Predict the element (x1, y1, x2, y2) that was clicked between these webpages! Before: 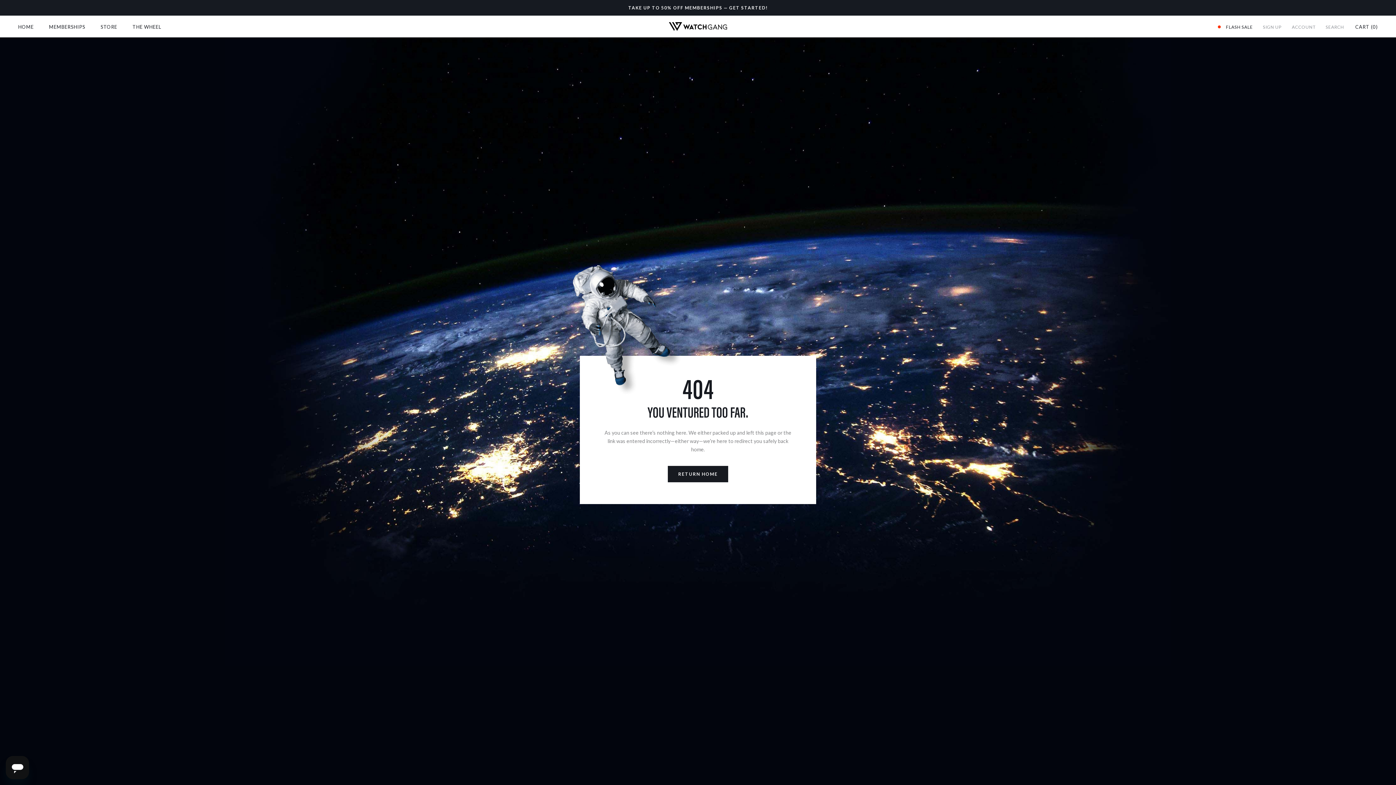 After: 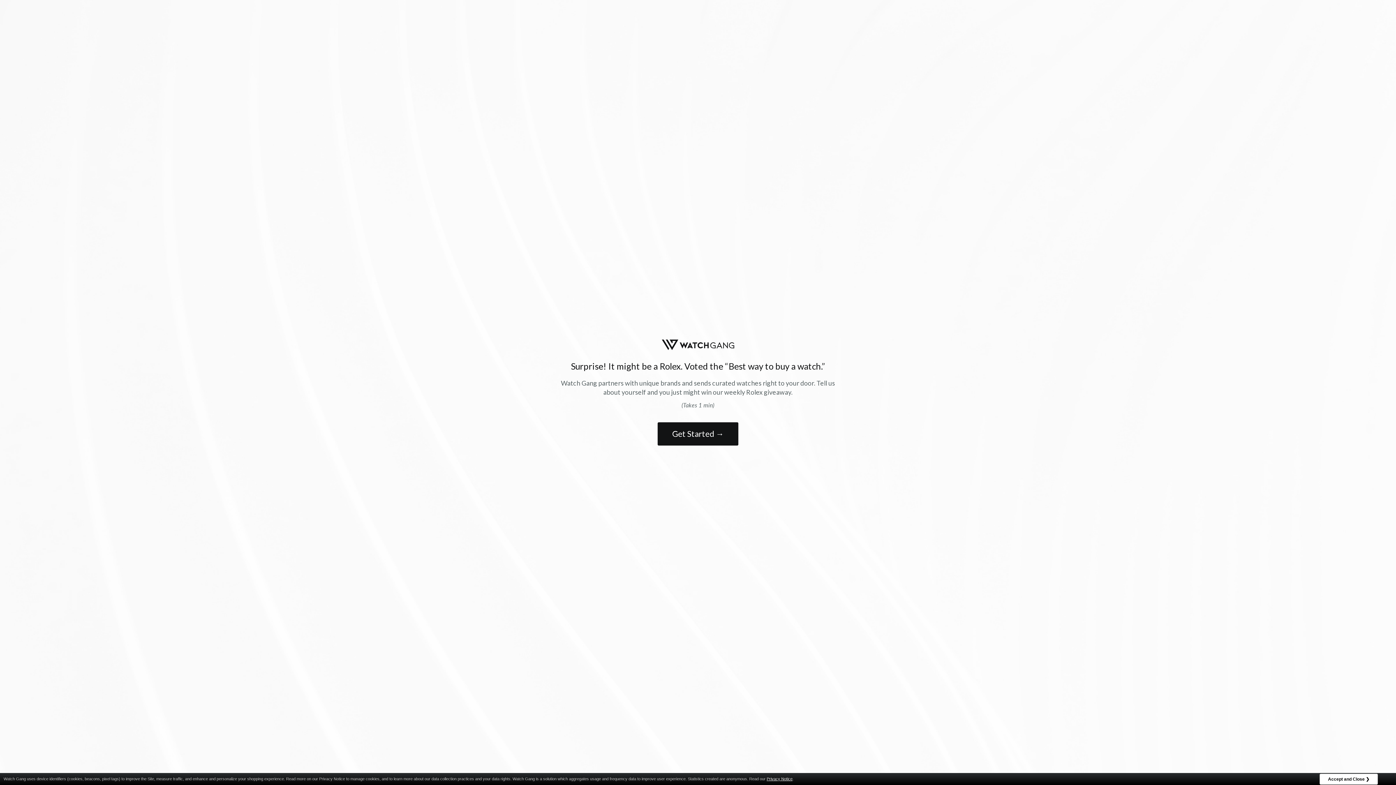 Action: bbox: (1263, 23, 1281, 30) label: SIGN UP